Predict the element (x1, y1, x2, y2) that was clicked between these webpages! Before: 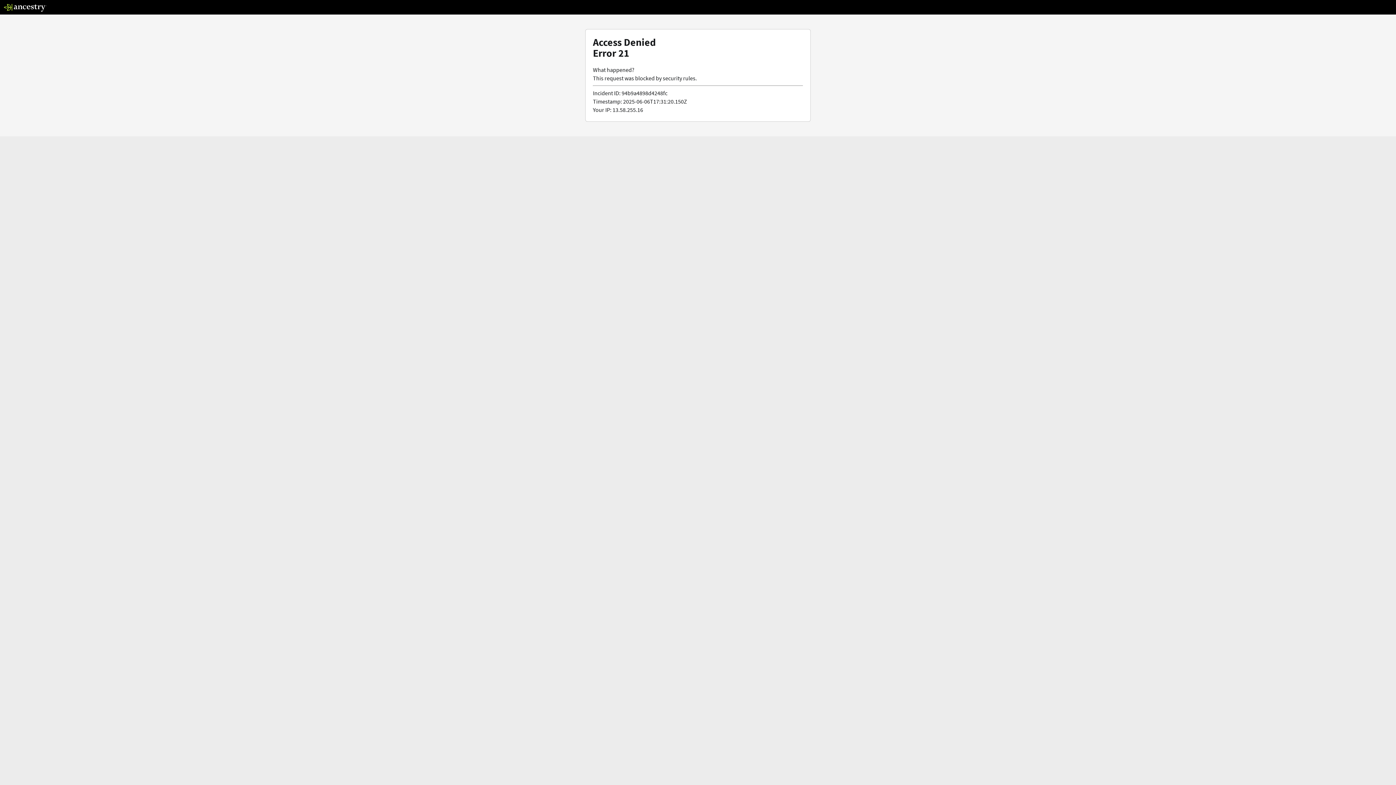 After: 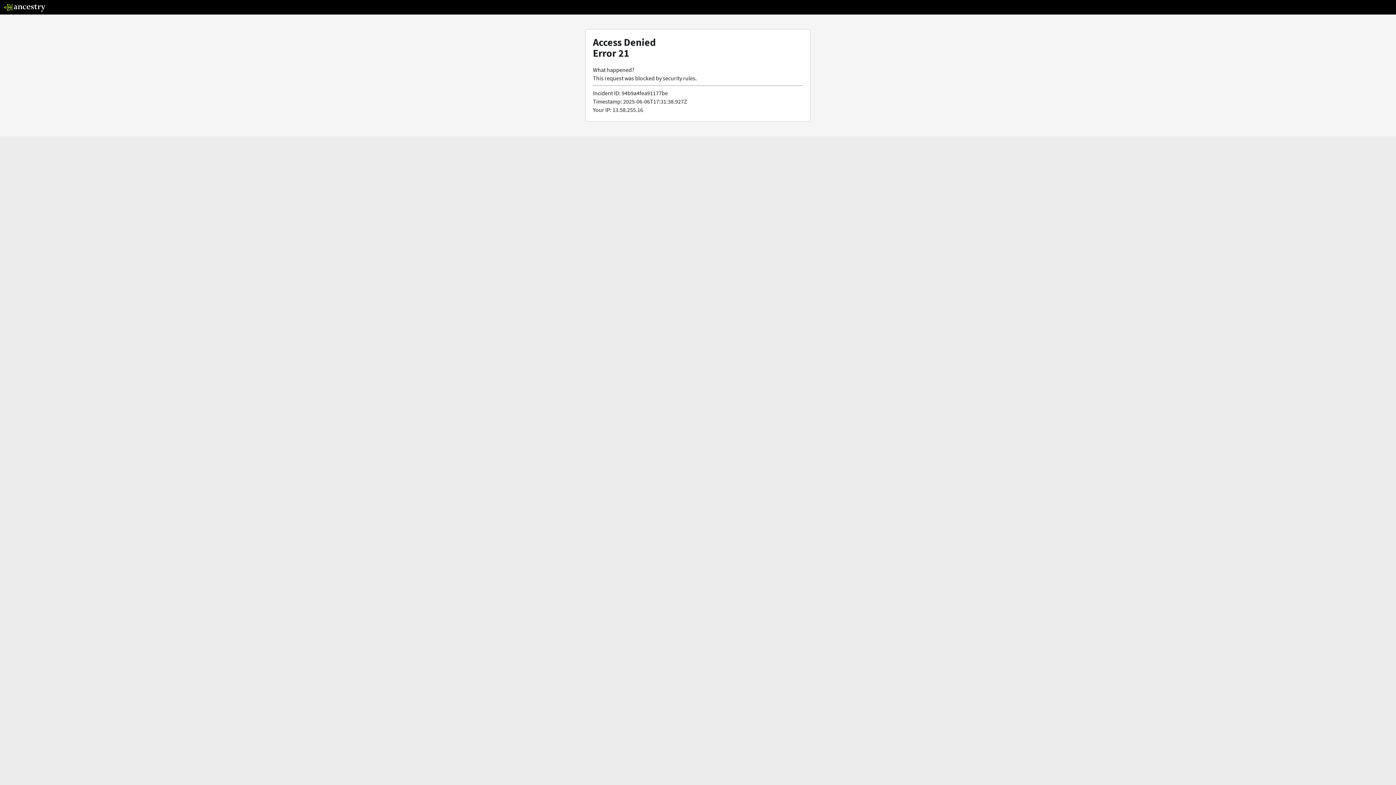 Action: bbox: (3, 5, 46, 13)